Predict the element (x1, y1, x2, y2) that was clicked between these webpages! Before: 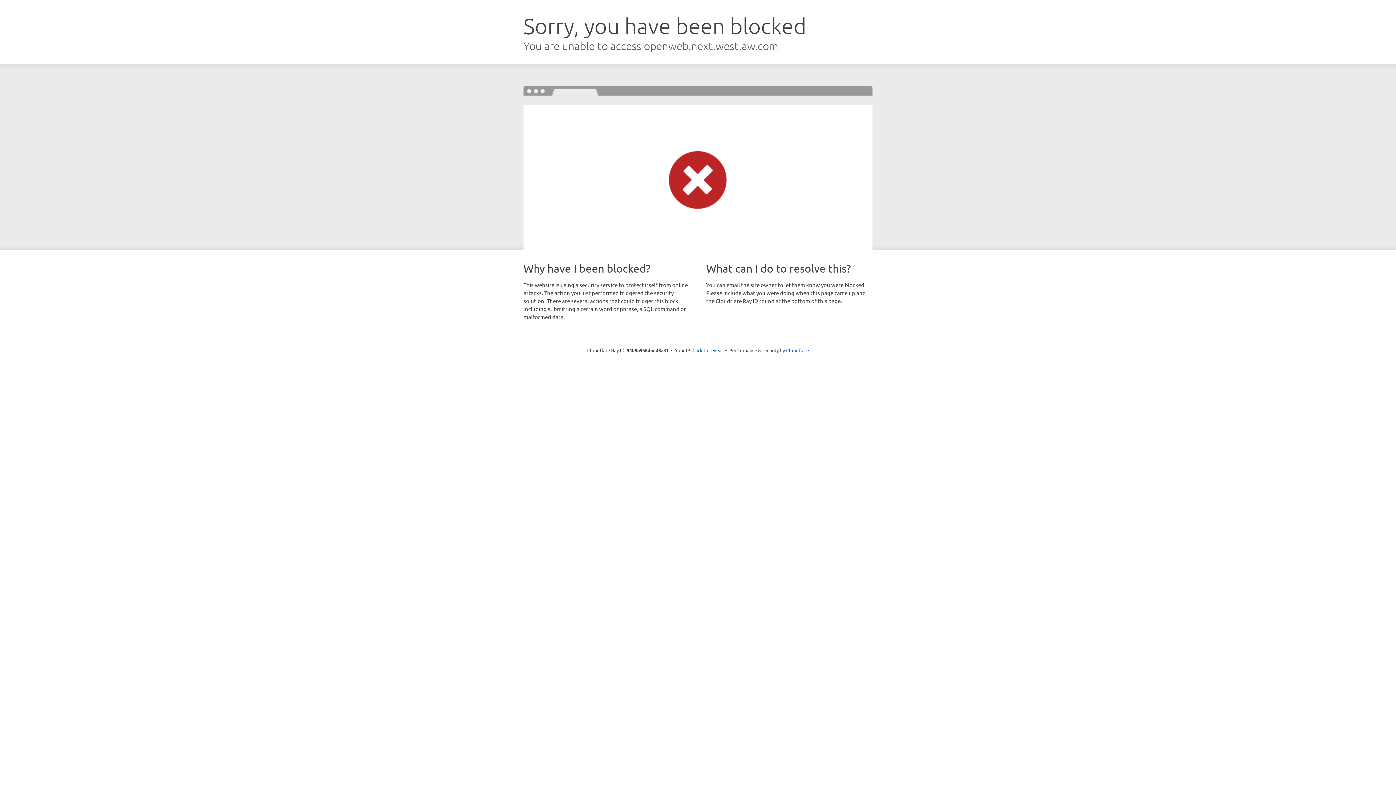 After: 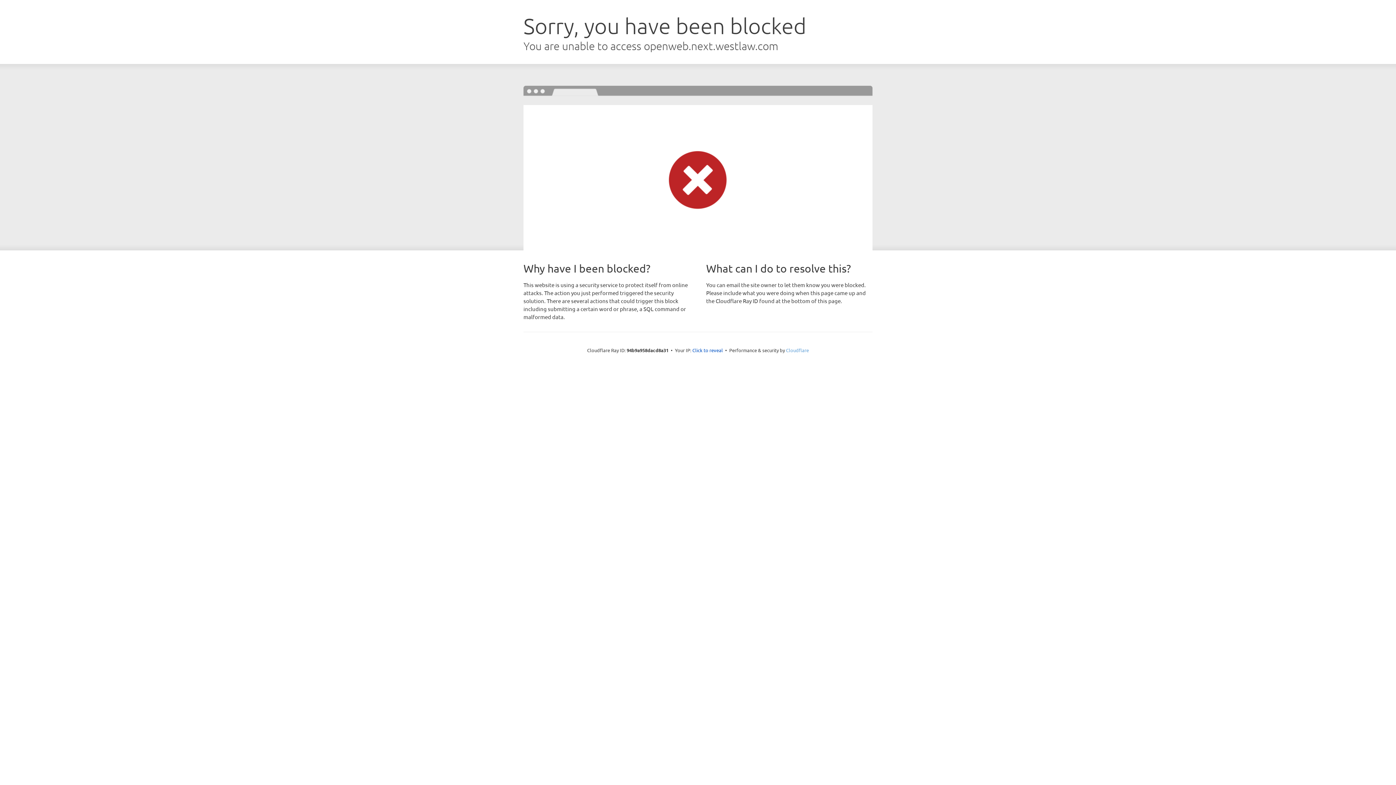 Action: bbox: (786, 347, 809, 353) label: Cloudflare